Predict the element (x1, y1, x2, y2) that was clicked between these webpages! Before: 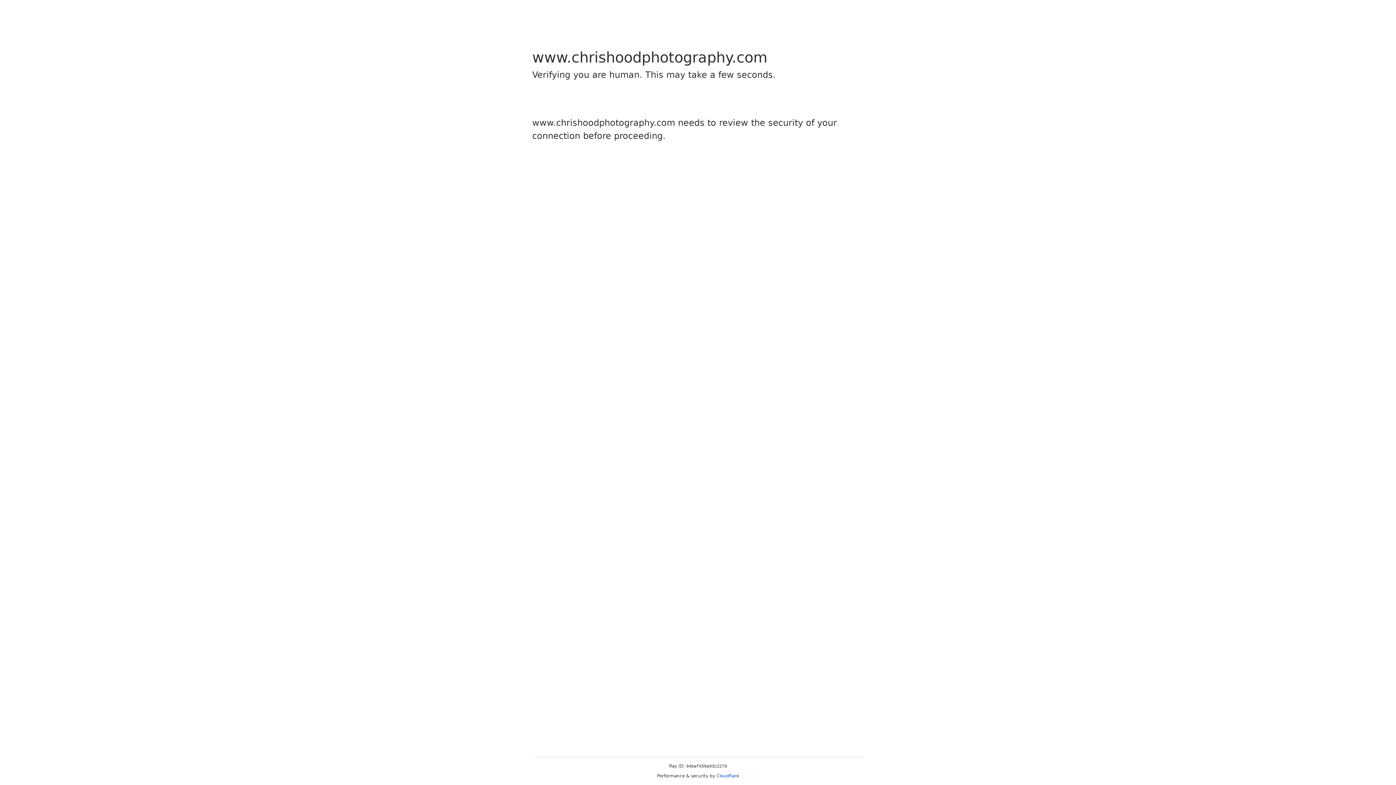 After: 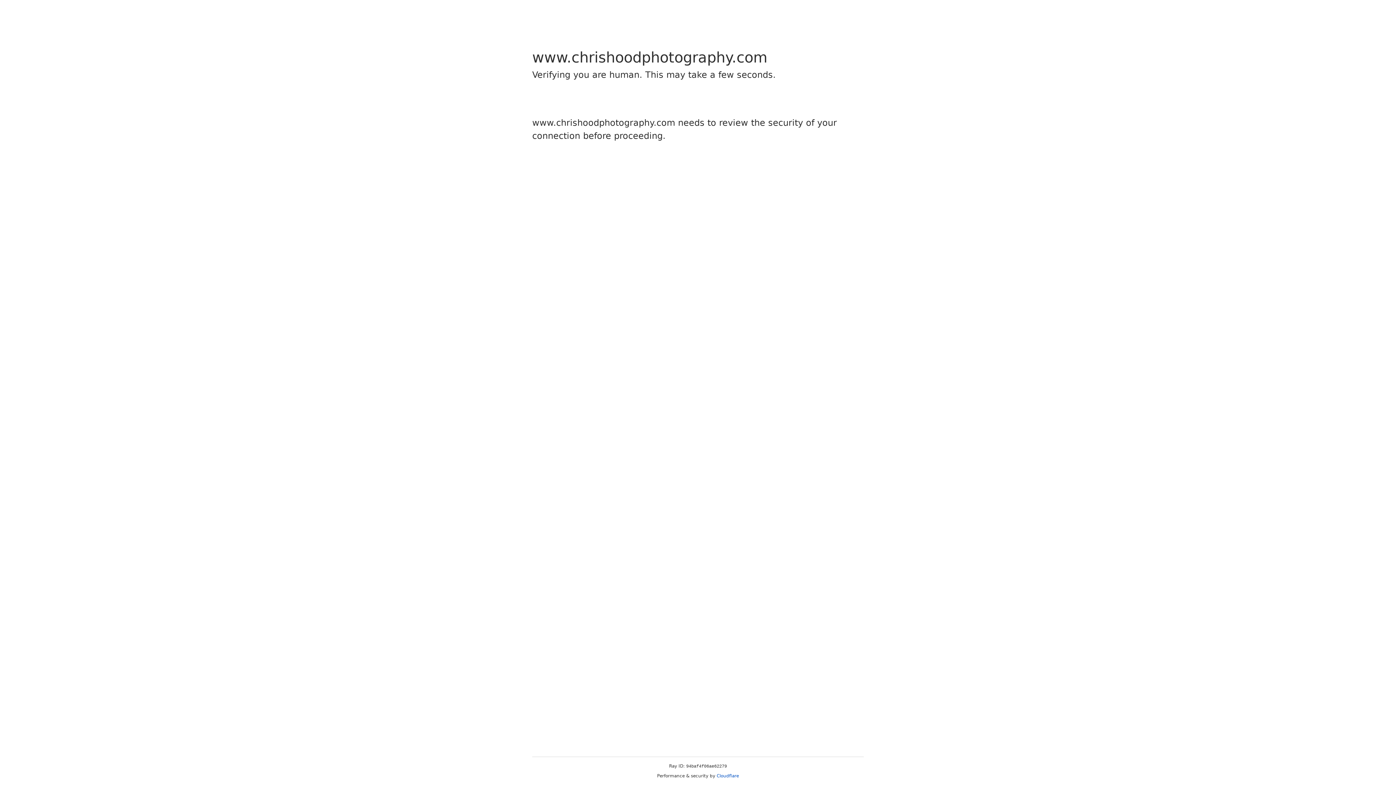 Action: label: Cloudflare bbox: (716, 773, 739, 778)